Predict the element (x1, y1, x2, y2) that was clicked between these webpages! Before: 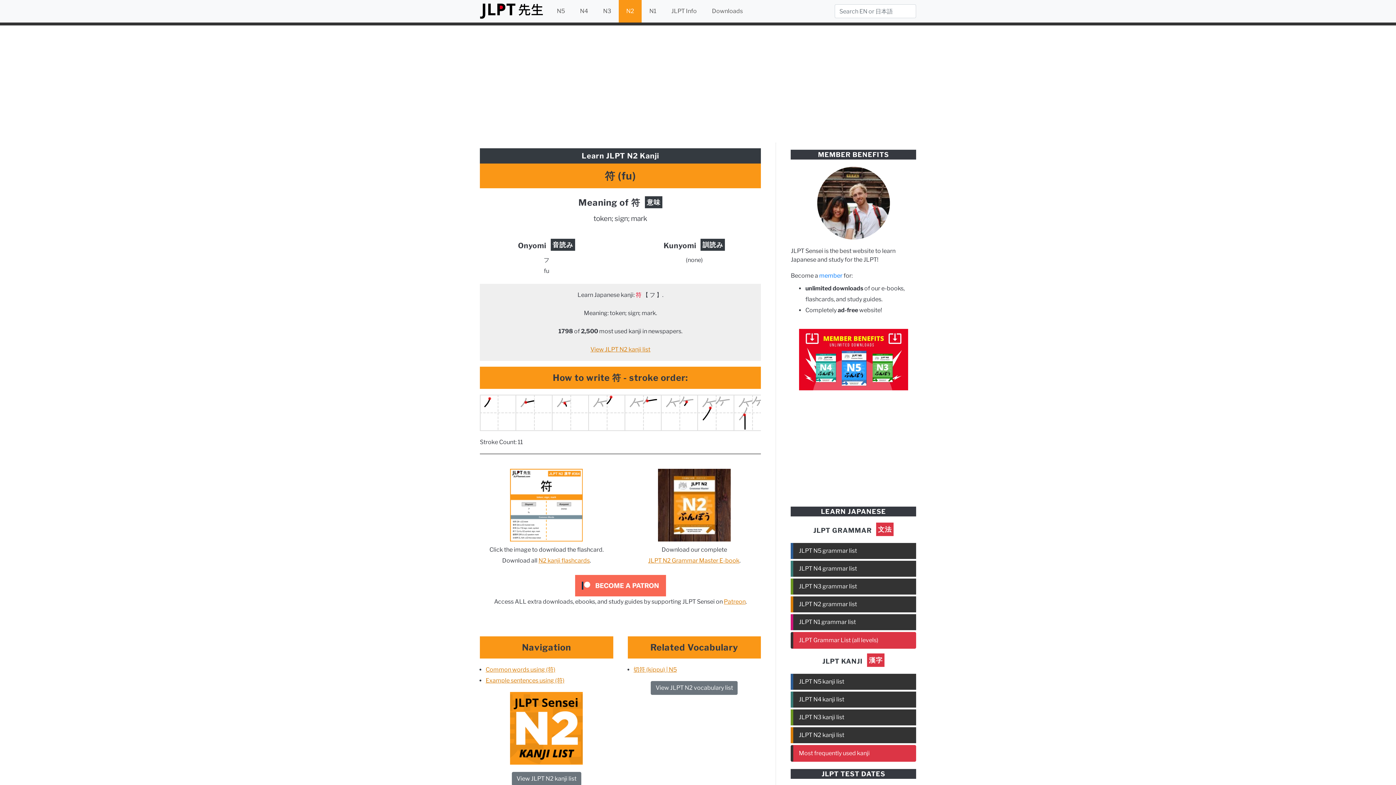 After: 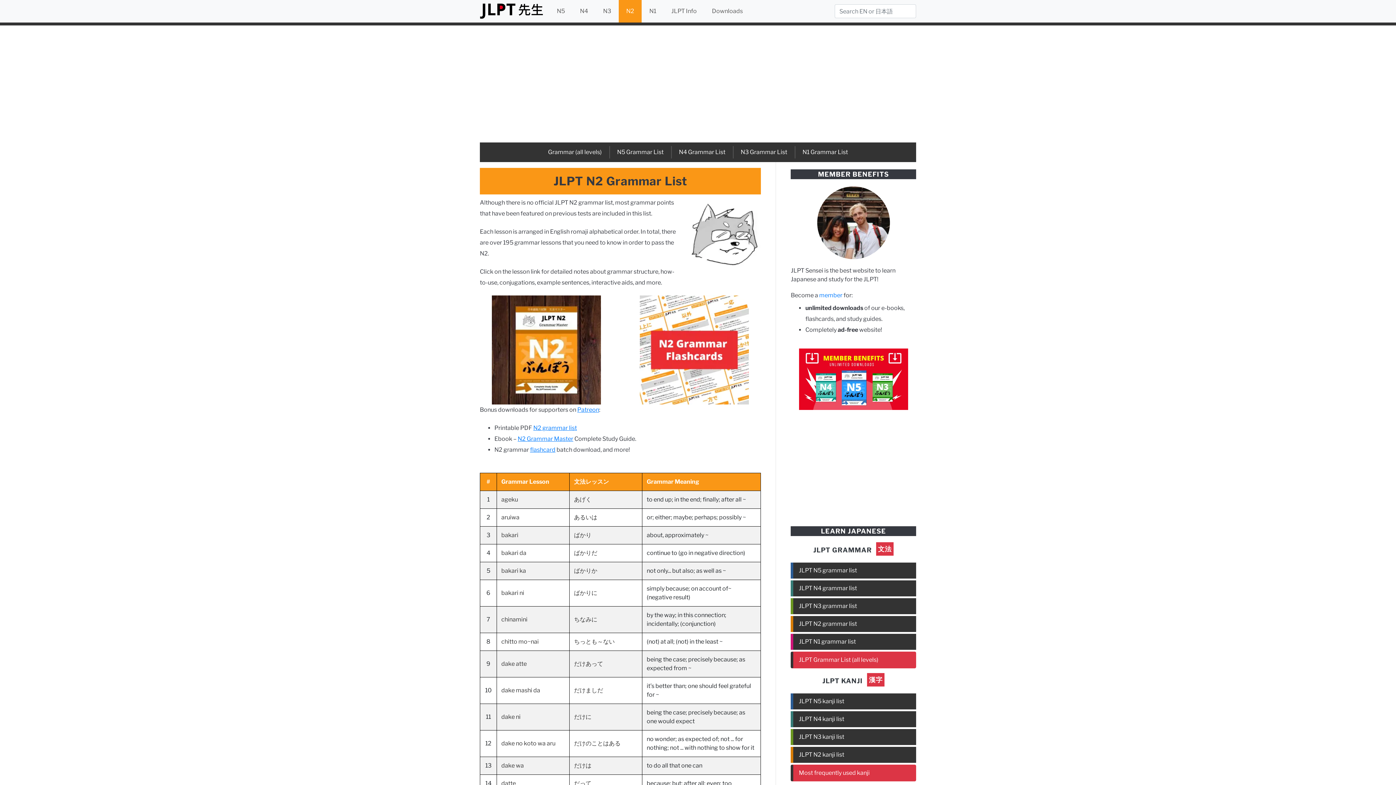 Action: label: JLPT N2 grammar list bbox: (791, 596, 916, 612)